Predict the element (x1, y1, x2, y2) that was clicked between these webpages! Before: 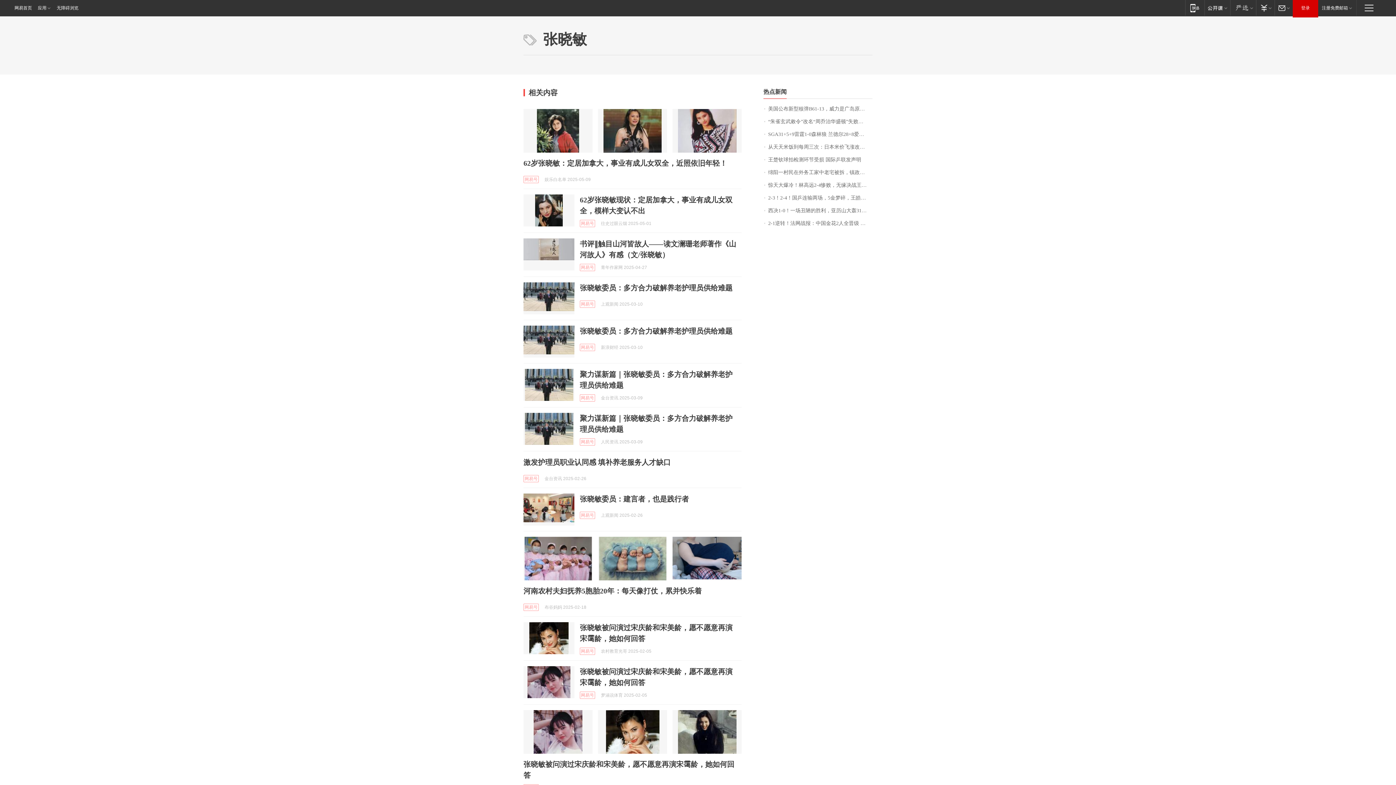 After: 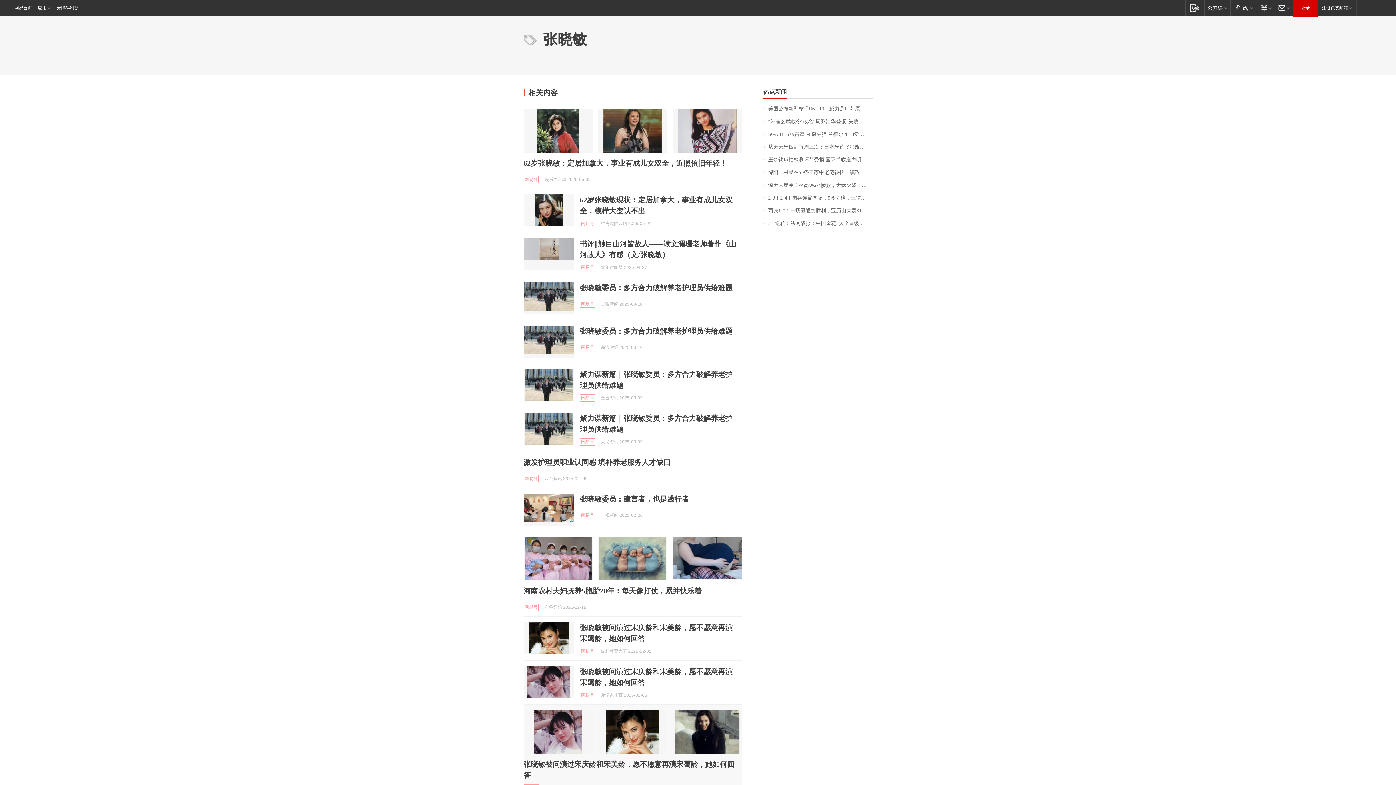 Action: bbox: (672, 710, 741, 754)